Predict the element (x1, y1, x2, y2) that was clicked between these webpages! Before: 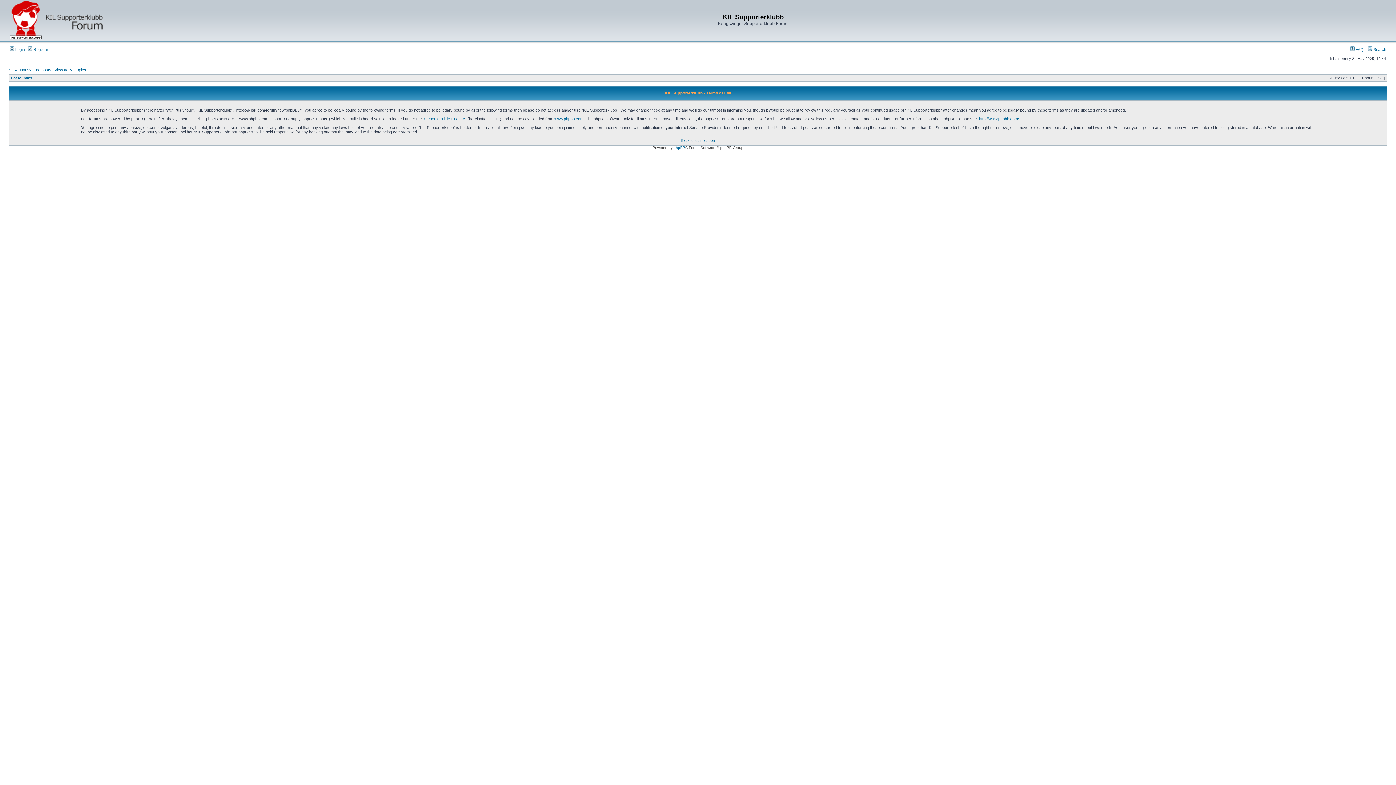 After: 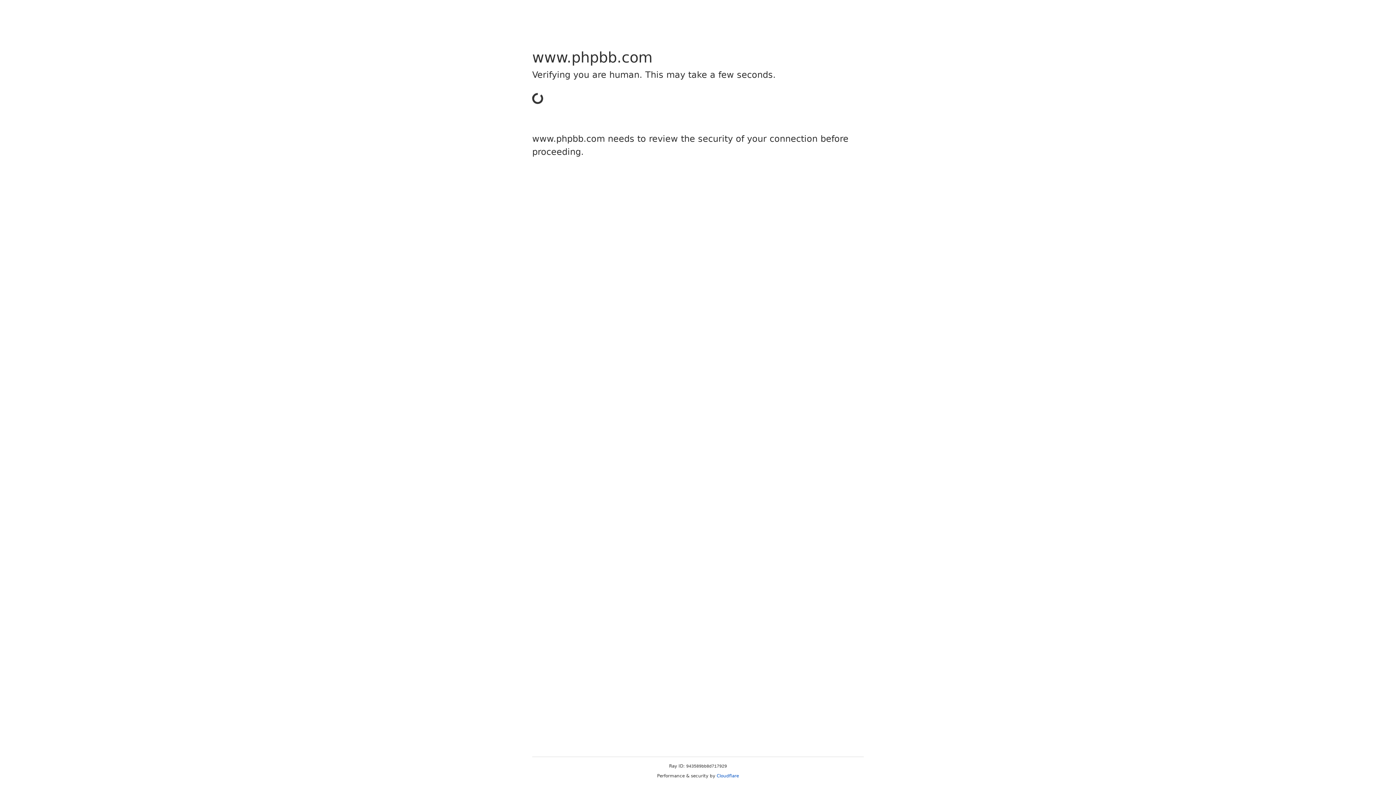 Action: label: http://www.phpbb.com/ bbox: (979, 116, 1019, 121)